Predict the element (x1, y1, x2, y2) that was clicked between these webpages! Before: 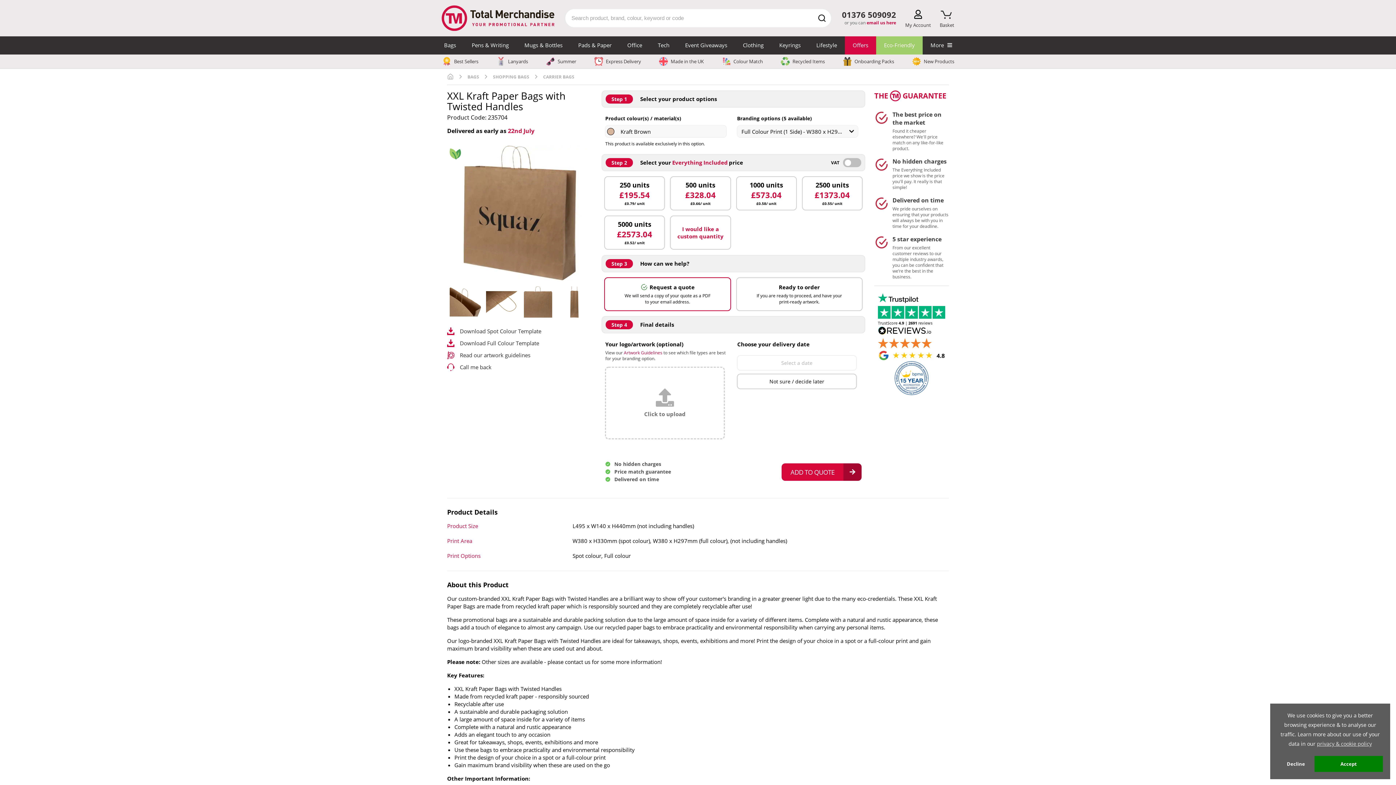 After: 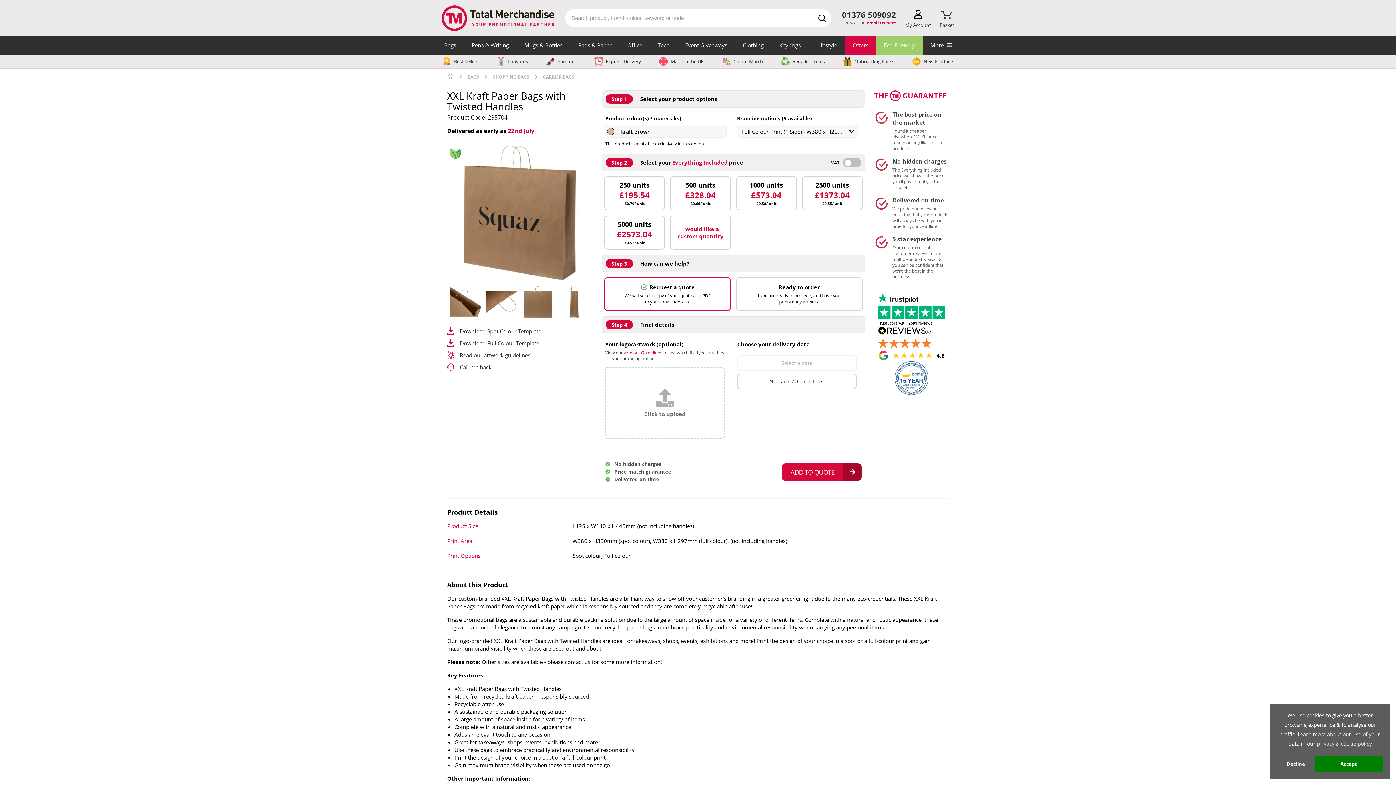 Action: label: Artwork Guidelines bbox: (624, 349, 662, 356)